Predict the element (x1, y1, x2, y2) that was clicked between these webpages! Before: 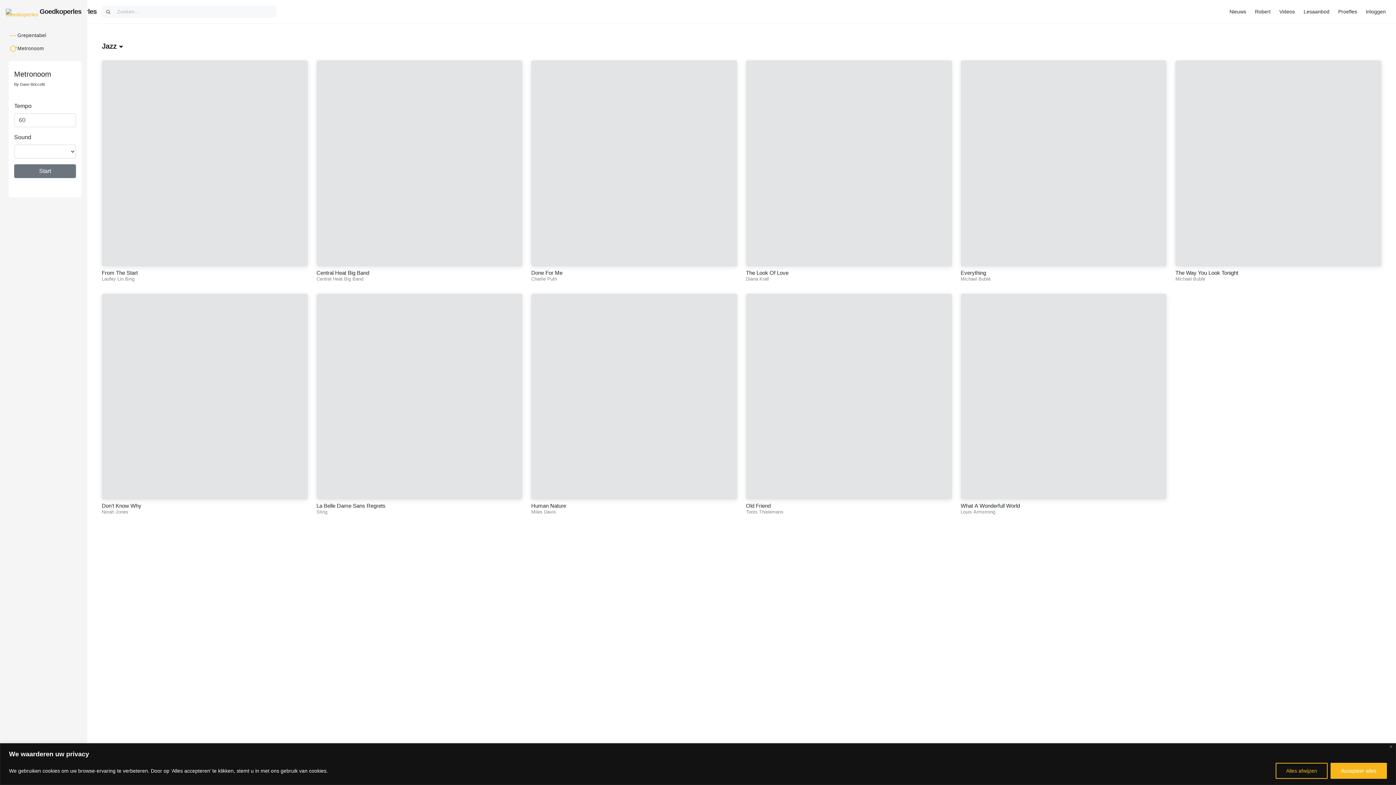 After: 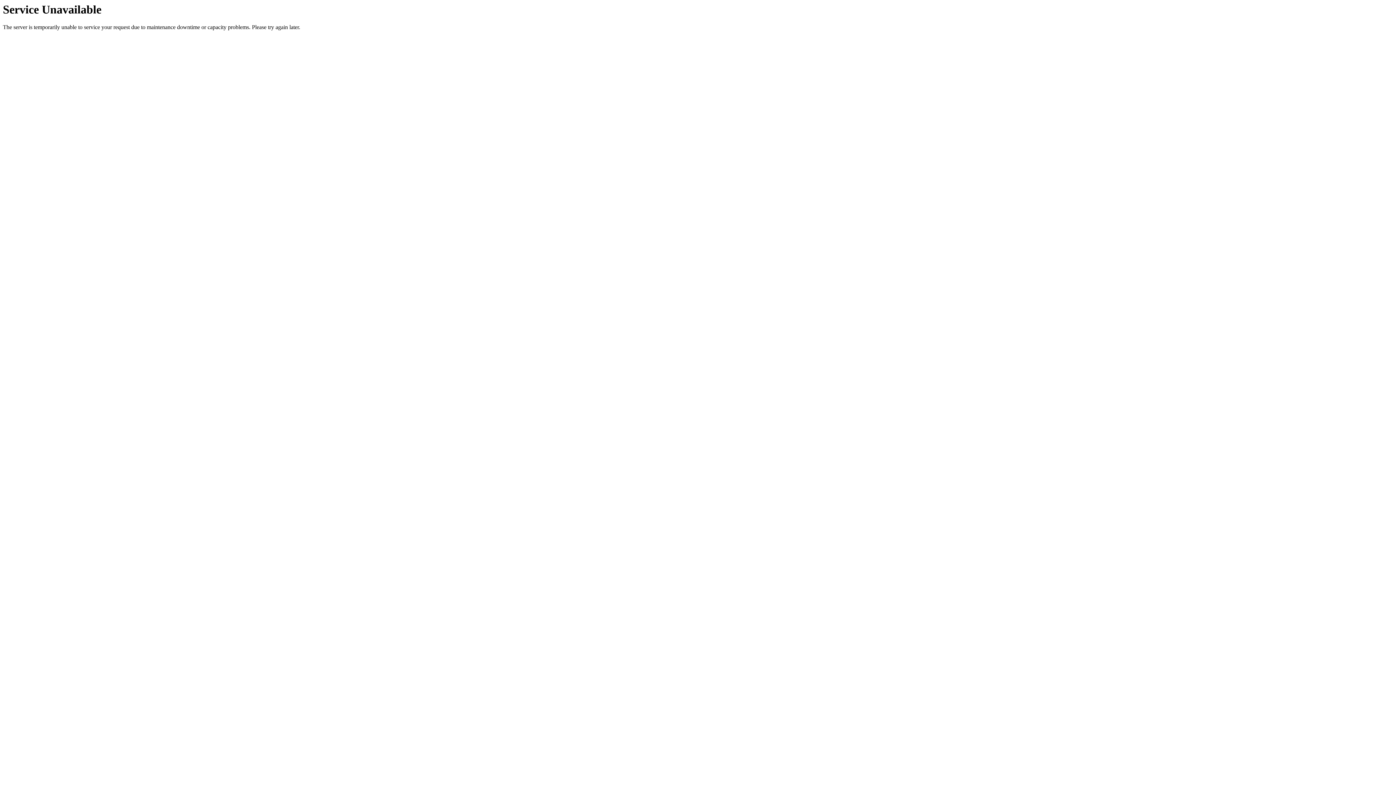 Action: label: Sting bbox: (316, 509, 327, 515)